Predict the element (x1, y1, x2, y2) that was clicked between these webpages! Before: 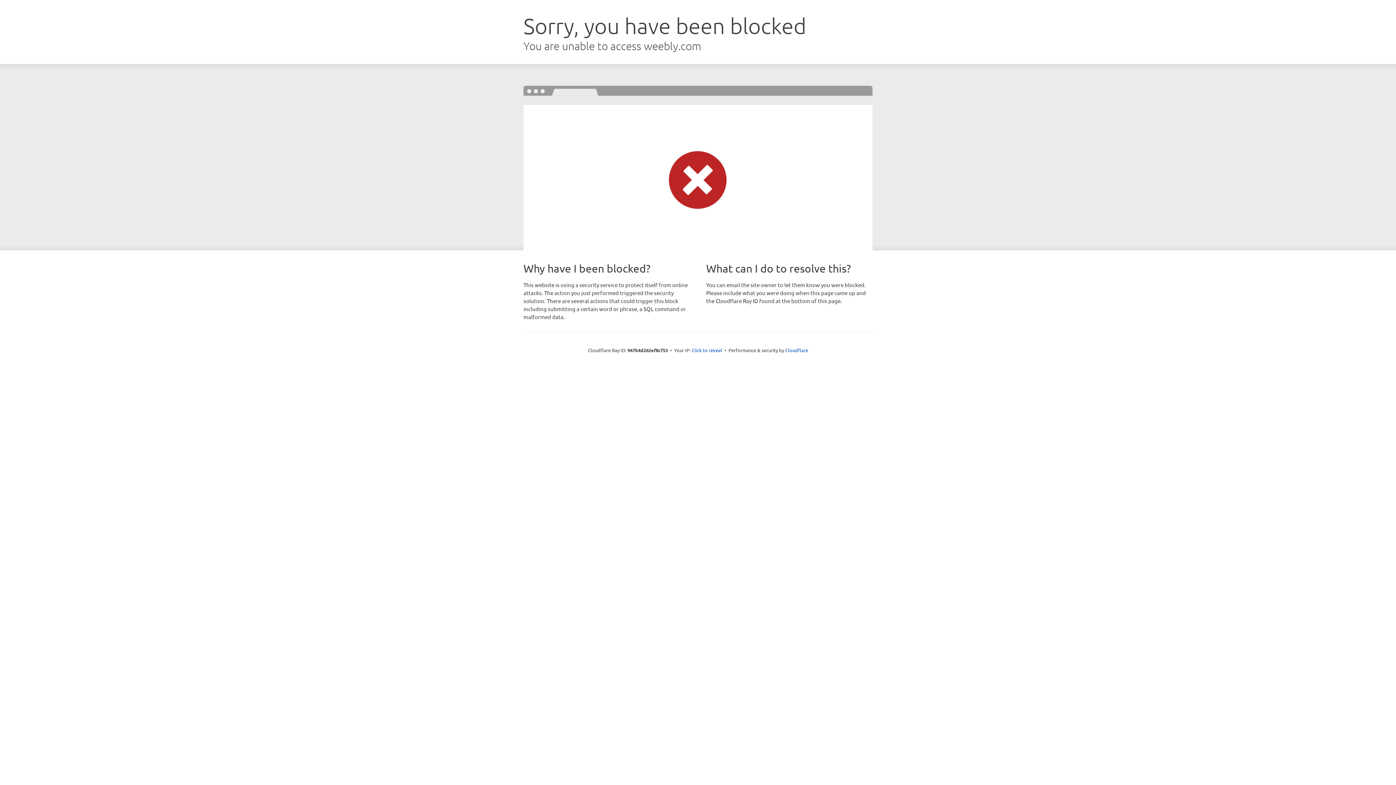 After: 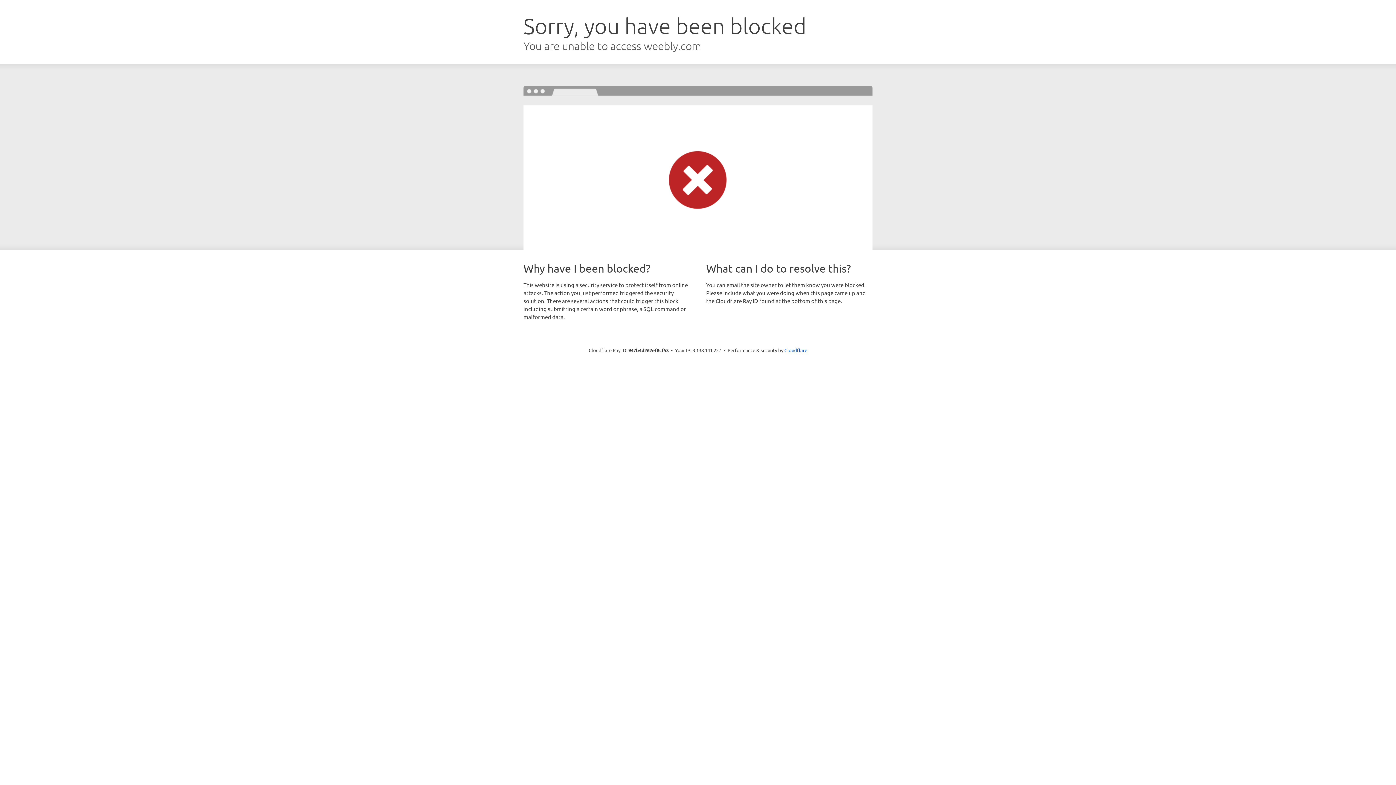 Action: bbox: (691, 346, 722, 353) label: Click to reveal